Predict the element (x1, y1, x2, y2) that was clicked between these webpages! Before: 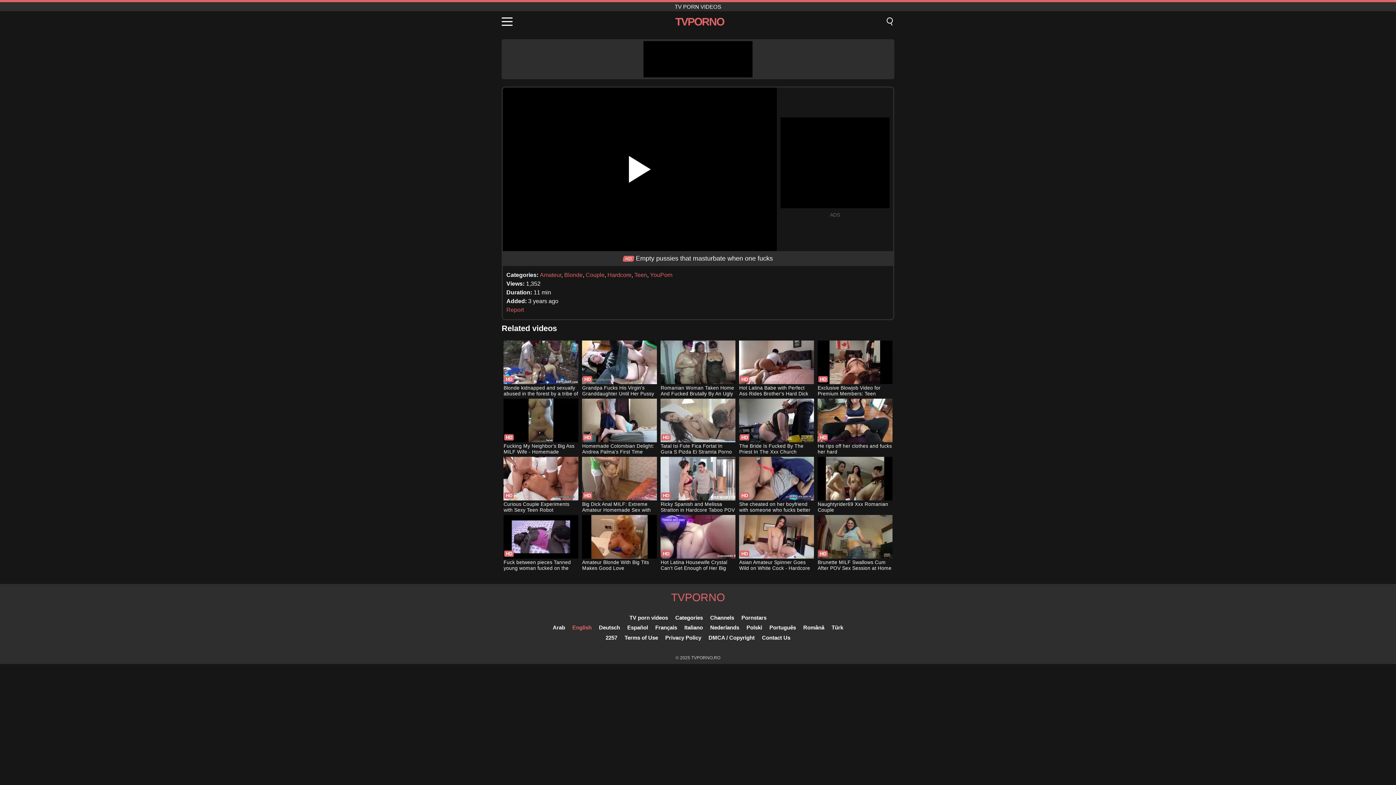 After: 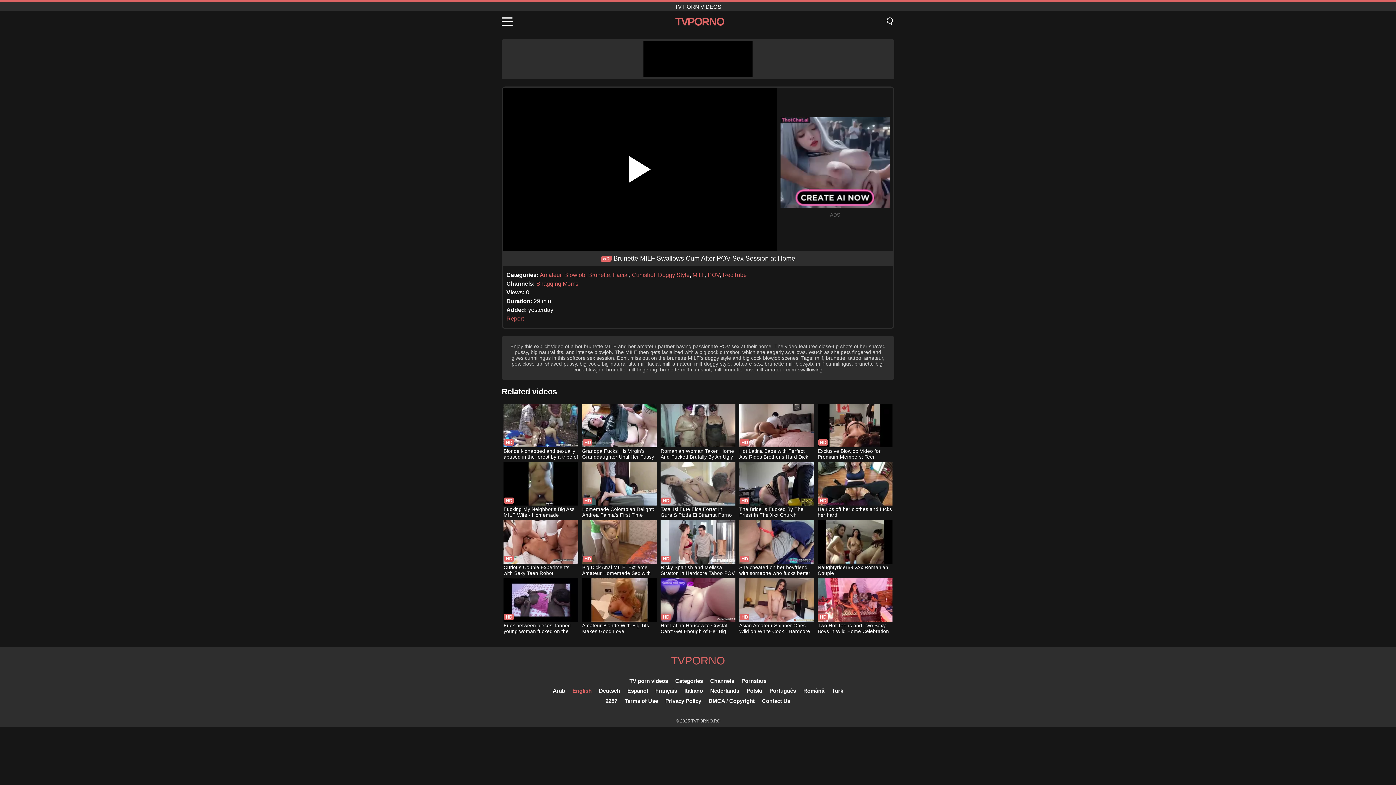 Action: label: Brunette MILF Swallows Cum After POV Sex Session at Home bbox: (817, 515, 892, 572)